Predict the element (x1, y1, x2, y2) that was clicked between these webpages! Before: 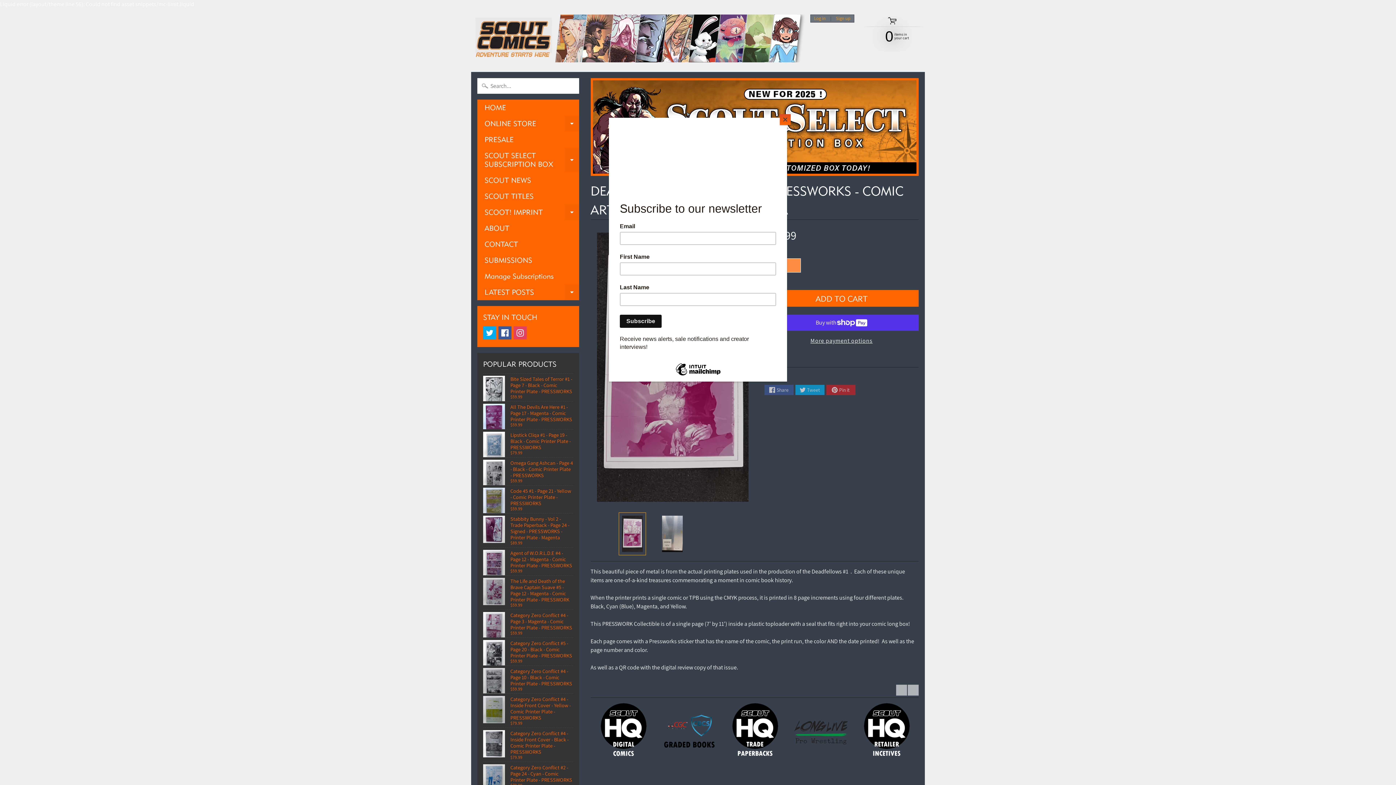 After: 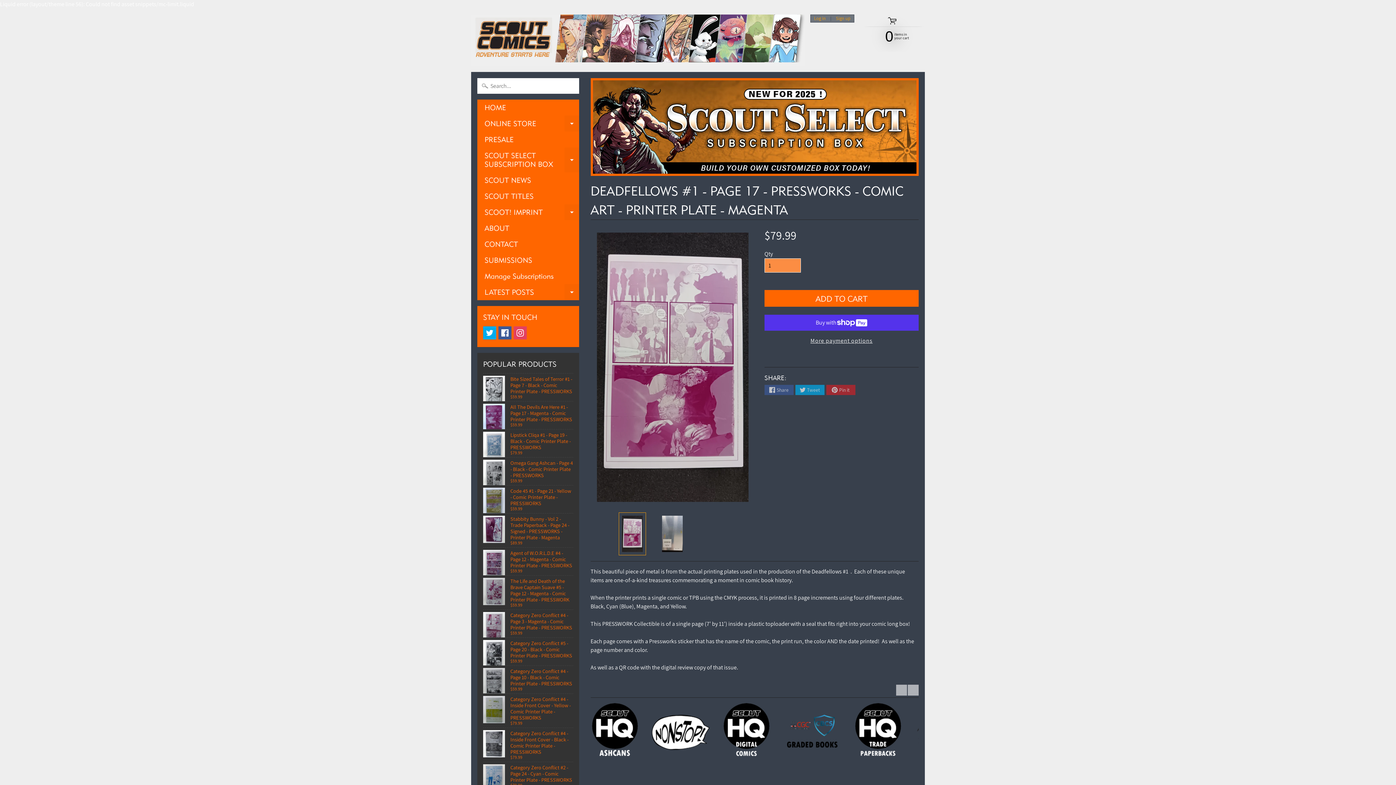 Action: bbox: (780, 114, 790, 125) label: Close